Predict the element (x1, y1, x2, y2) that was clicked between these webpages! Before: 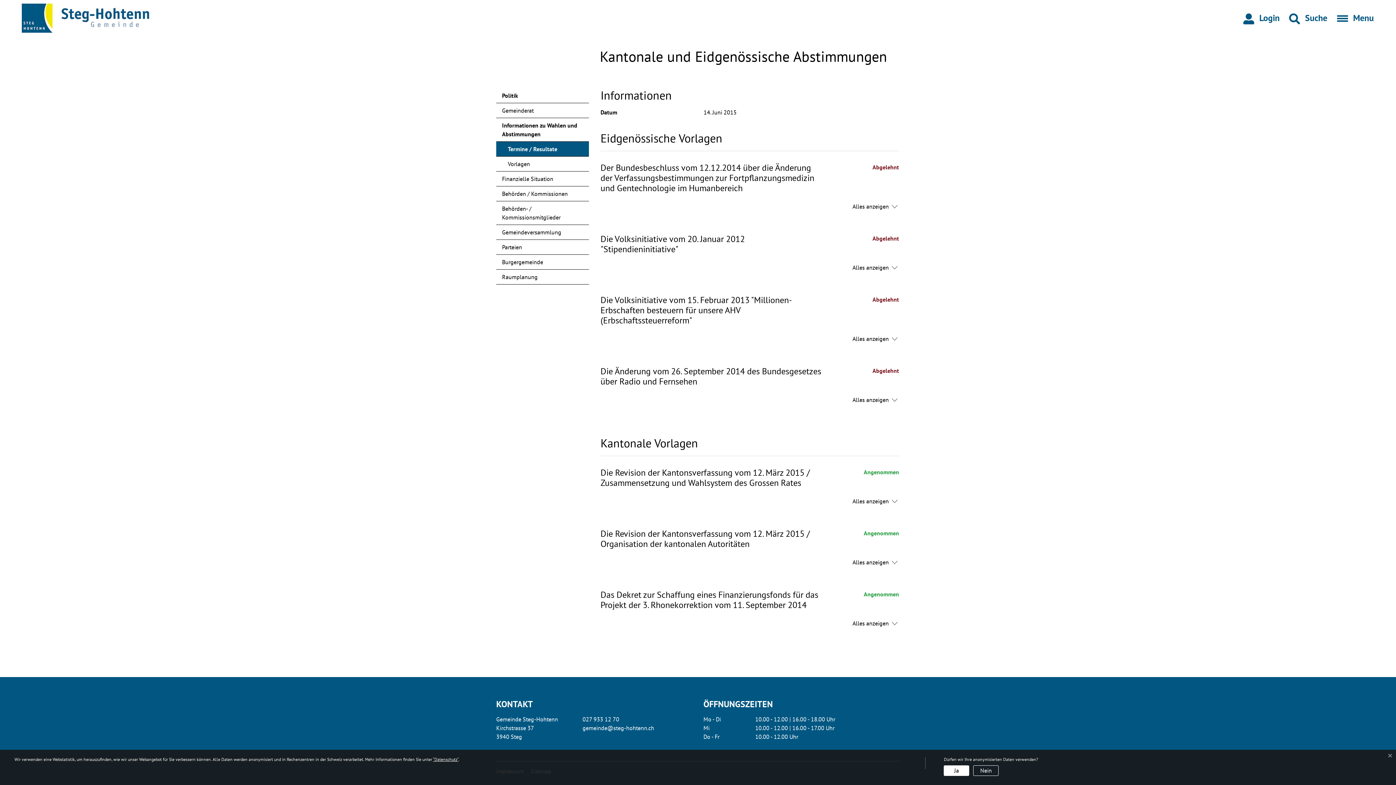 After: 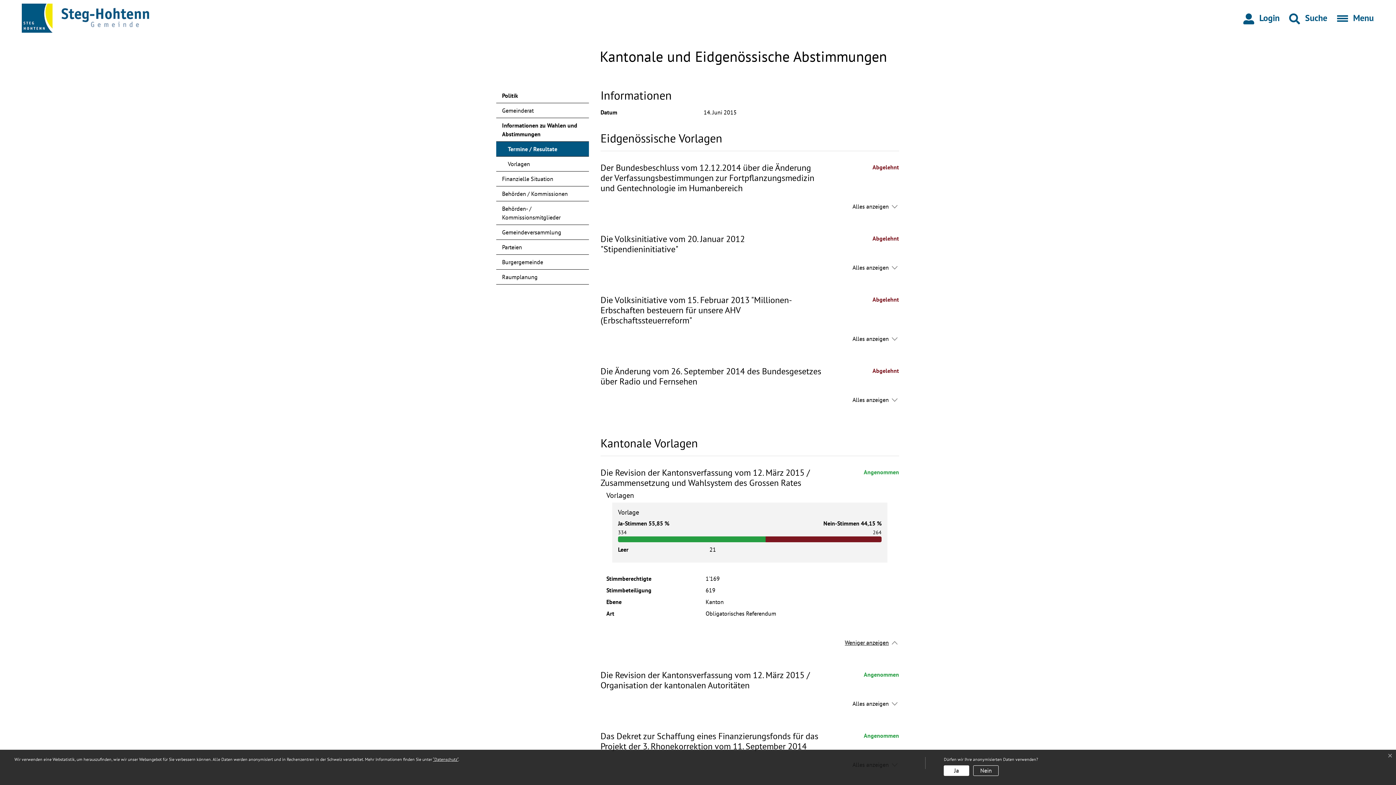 Action: label: Alles anzeigen bbox: (852, 497, 889, 505)